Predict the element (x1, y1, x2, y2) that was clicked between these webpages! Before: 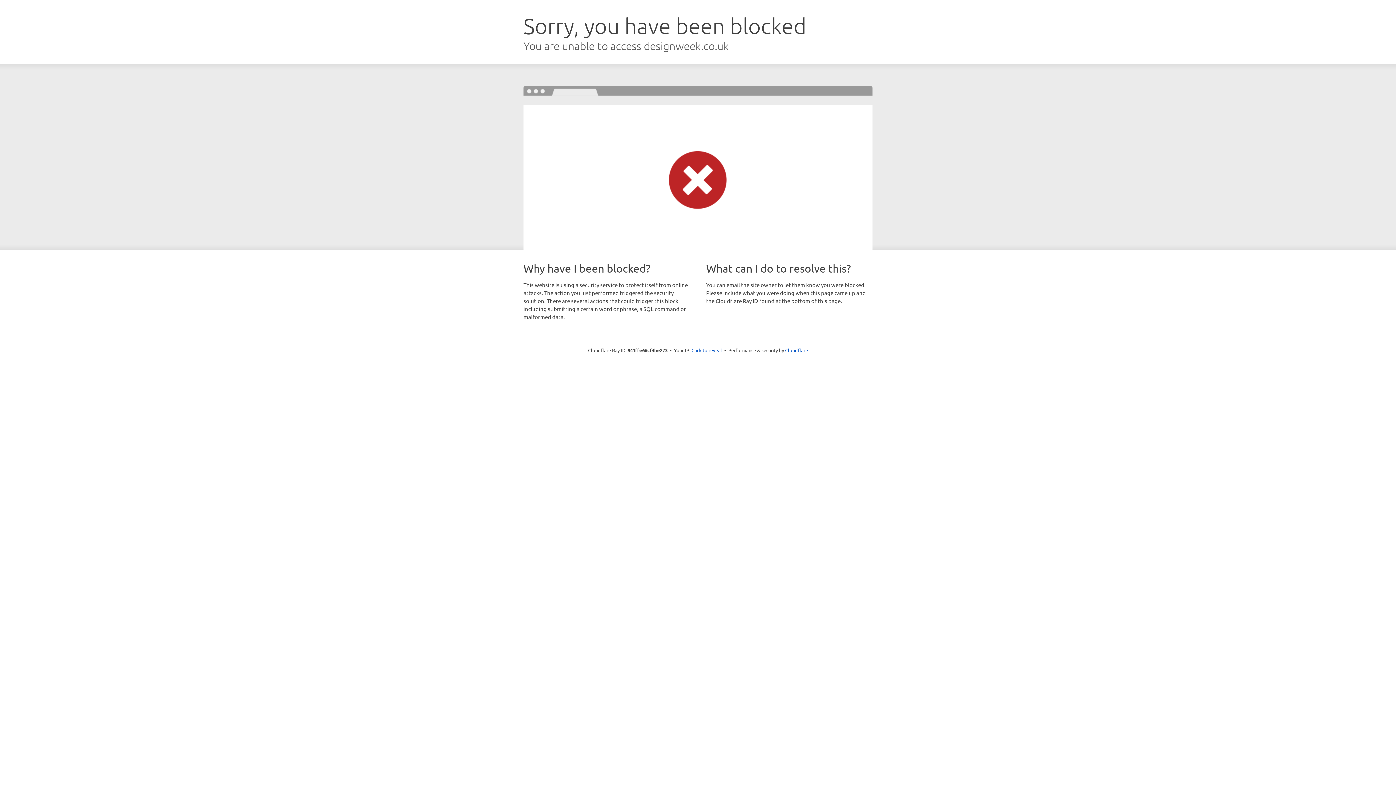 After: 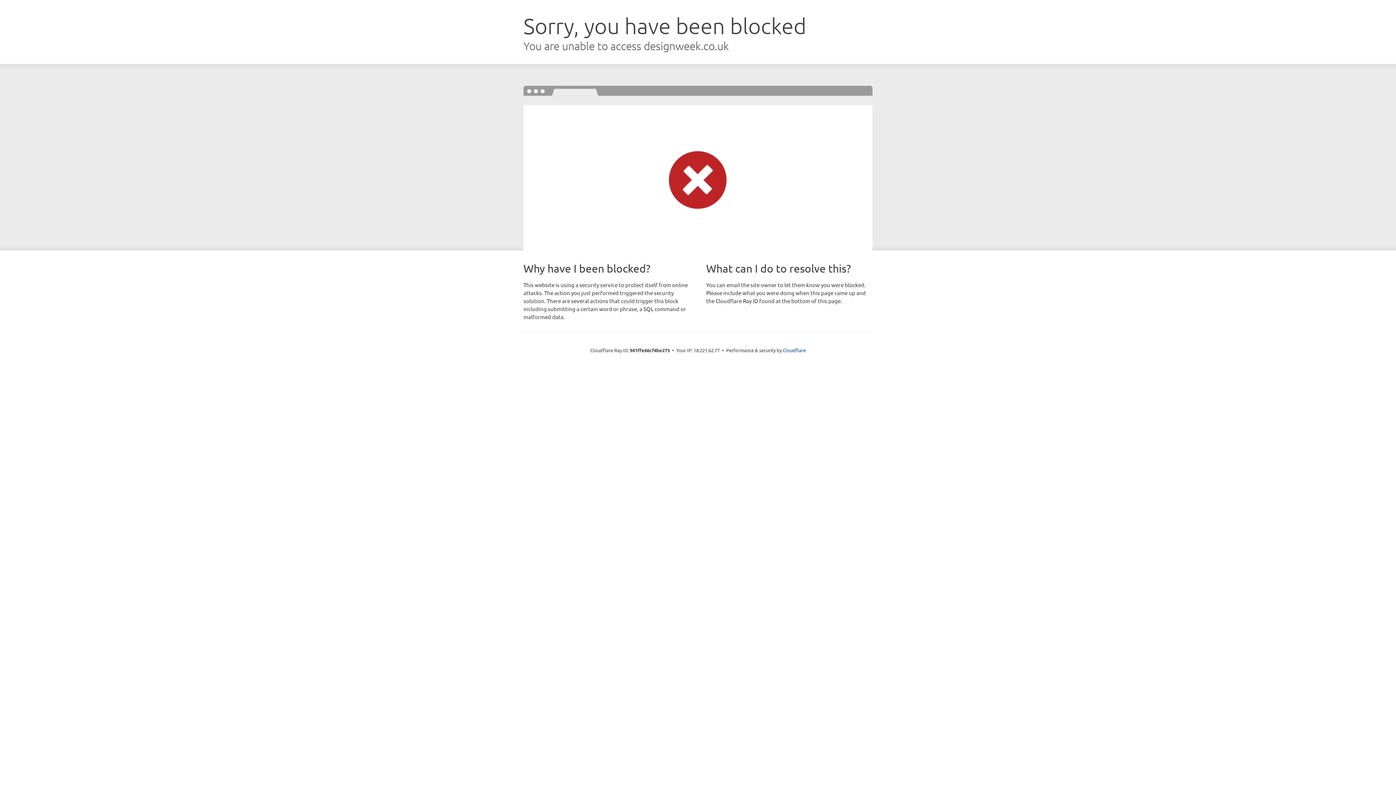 Action: label: Click to reveal bbox: (691, 346, 722, 353)